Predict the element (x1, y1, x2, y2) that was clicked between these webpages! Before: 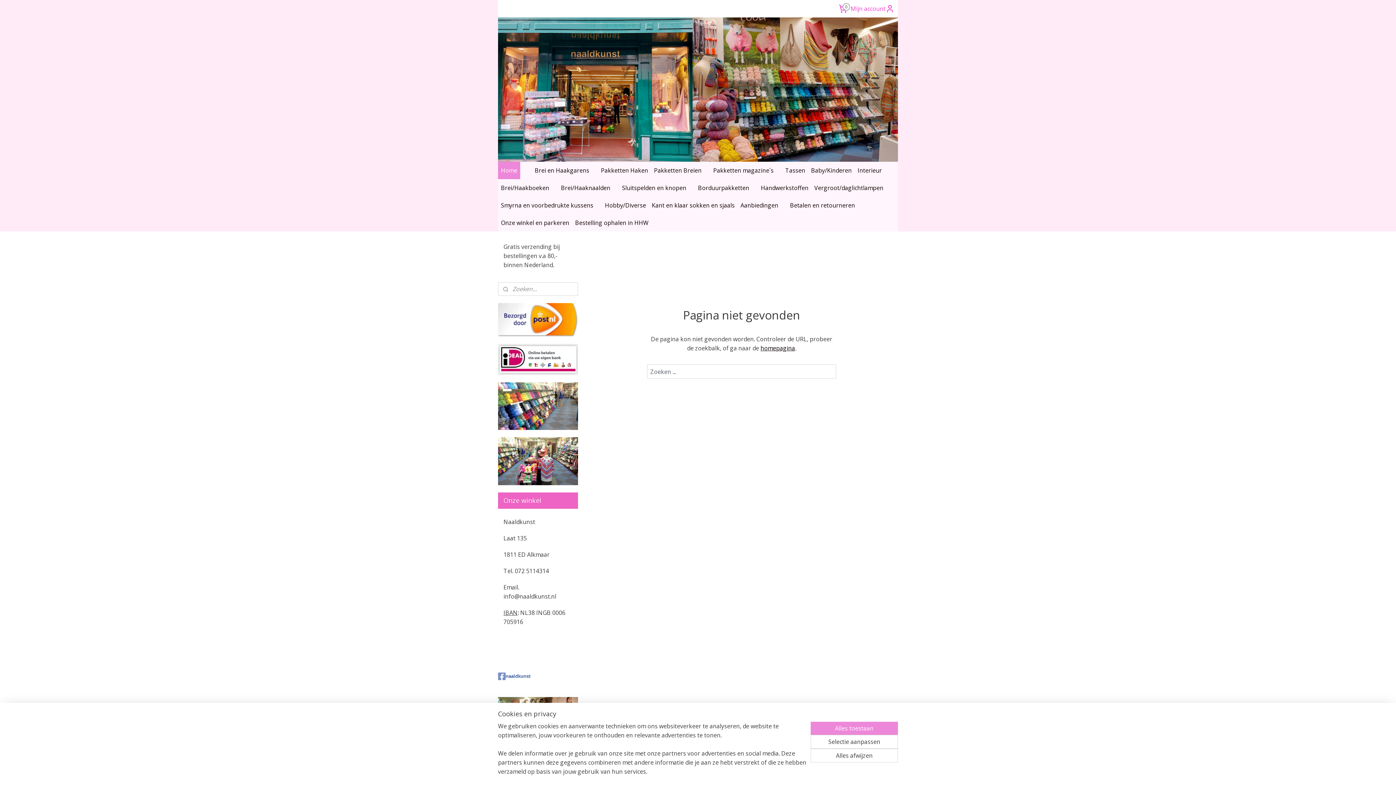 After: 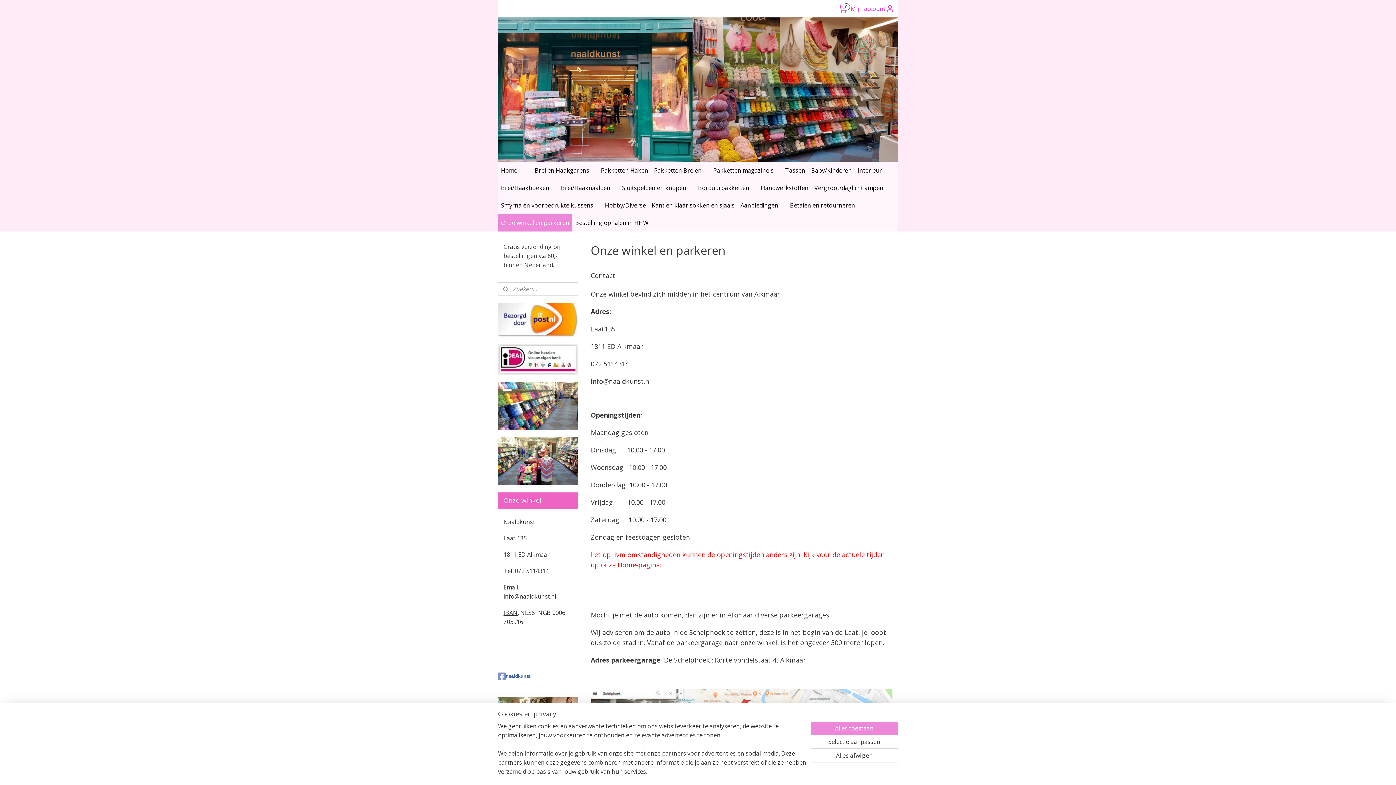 Action: label: Onze winkel en parkeren bbox: (498, 214, 572, 231)